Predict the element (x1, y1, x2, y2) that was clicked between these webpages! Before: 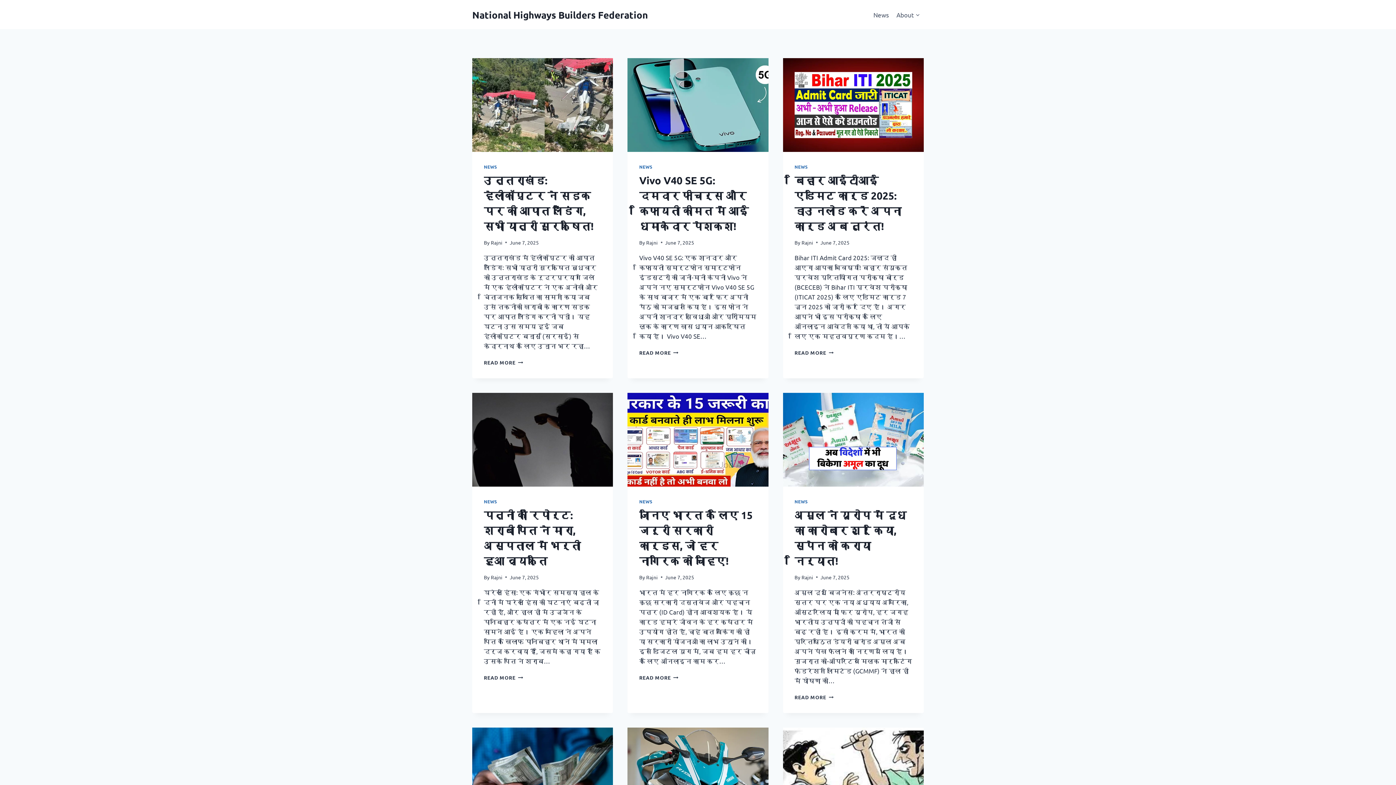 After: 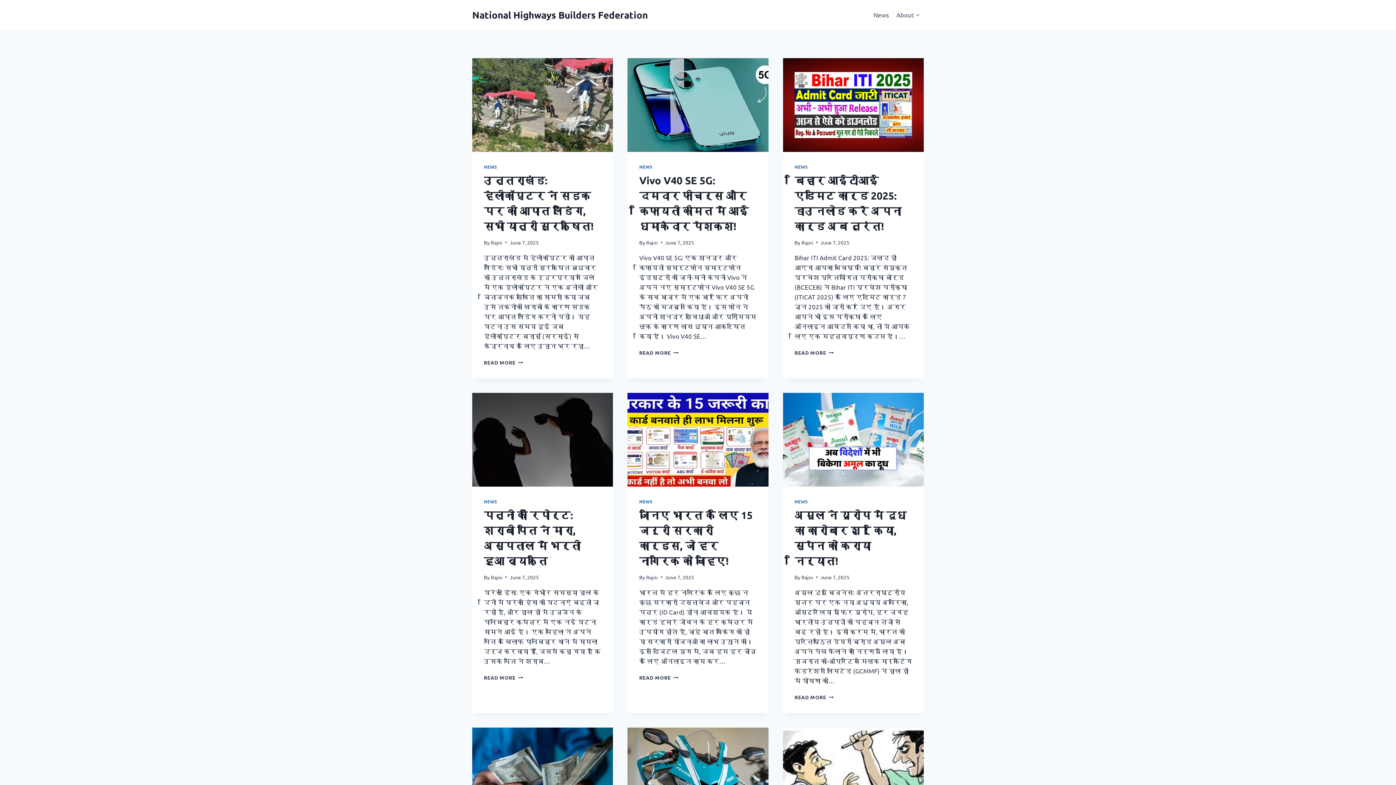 Action: bbox: (646, 574, 658, 580) label: Rajni